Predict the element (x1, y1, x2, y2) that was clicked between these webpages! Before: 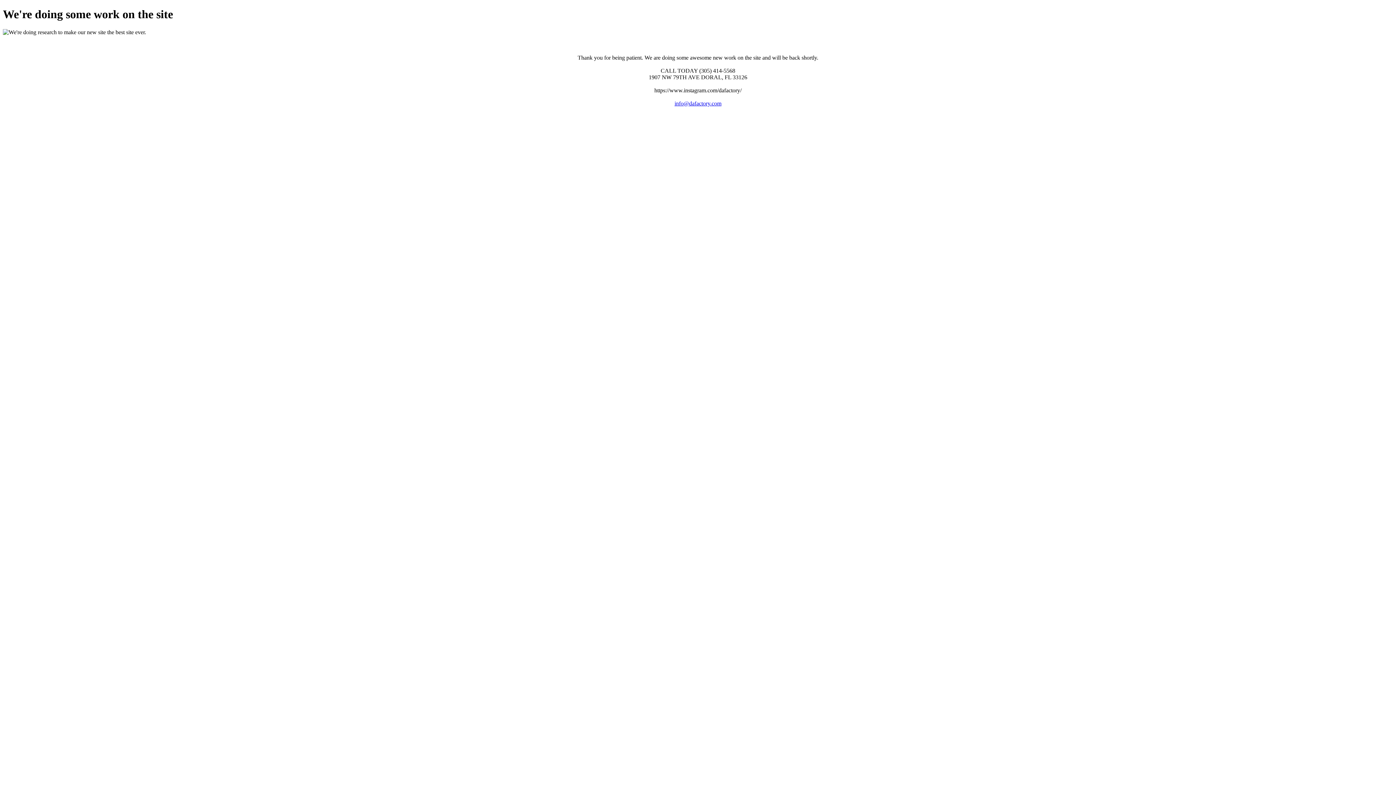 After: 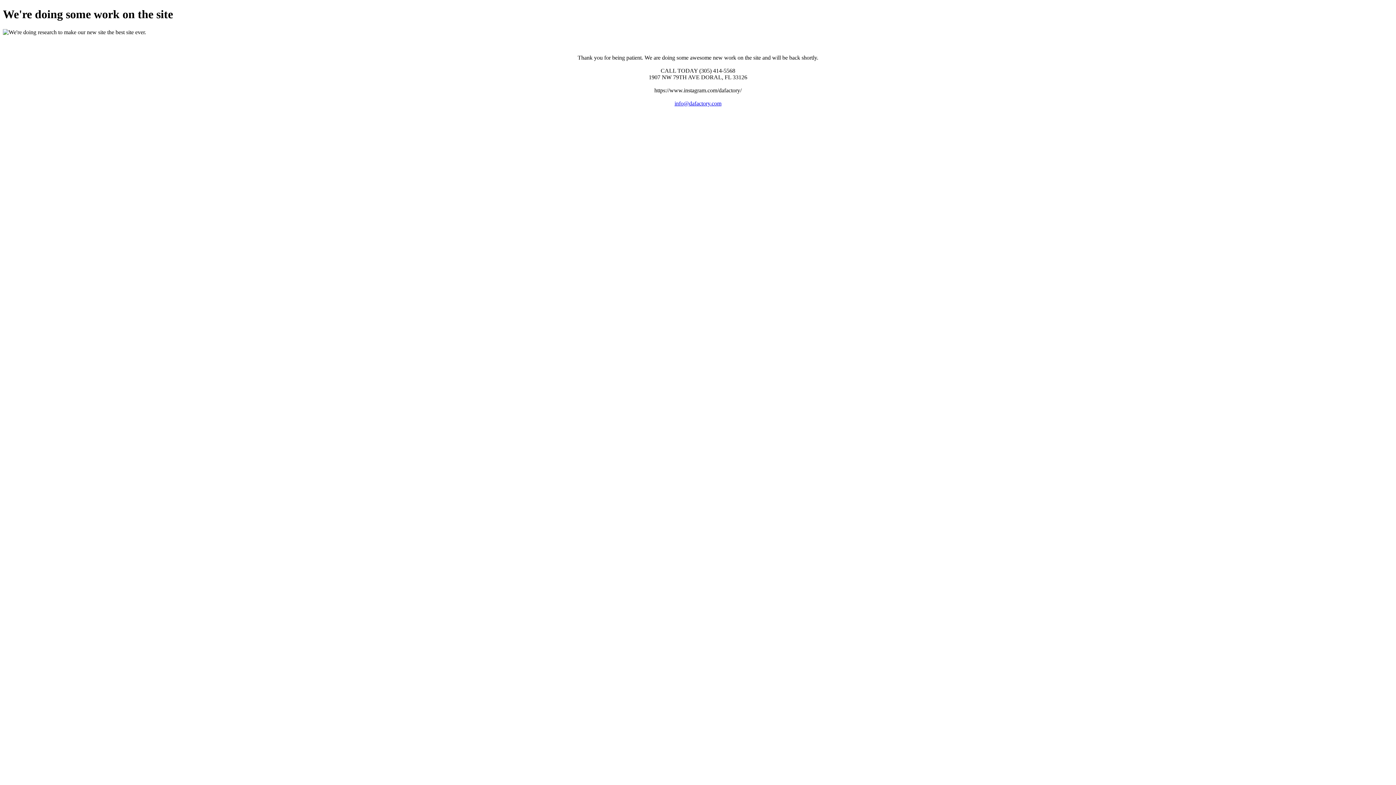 Action: label: info@dafactory.com bbox: (674, 100, 721, 106)